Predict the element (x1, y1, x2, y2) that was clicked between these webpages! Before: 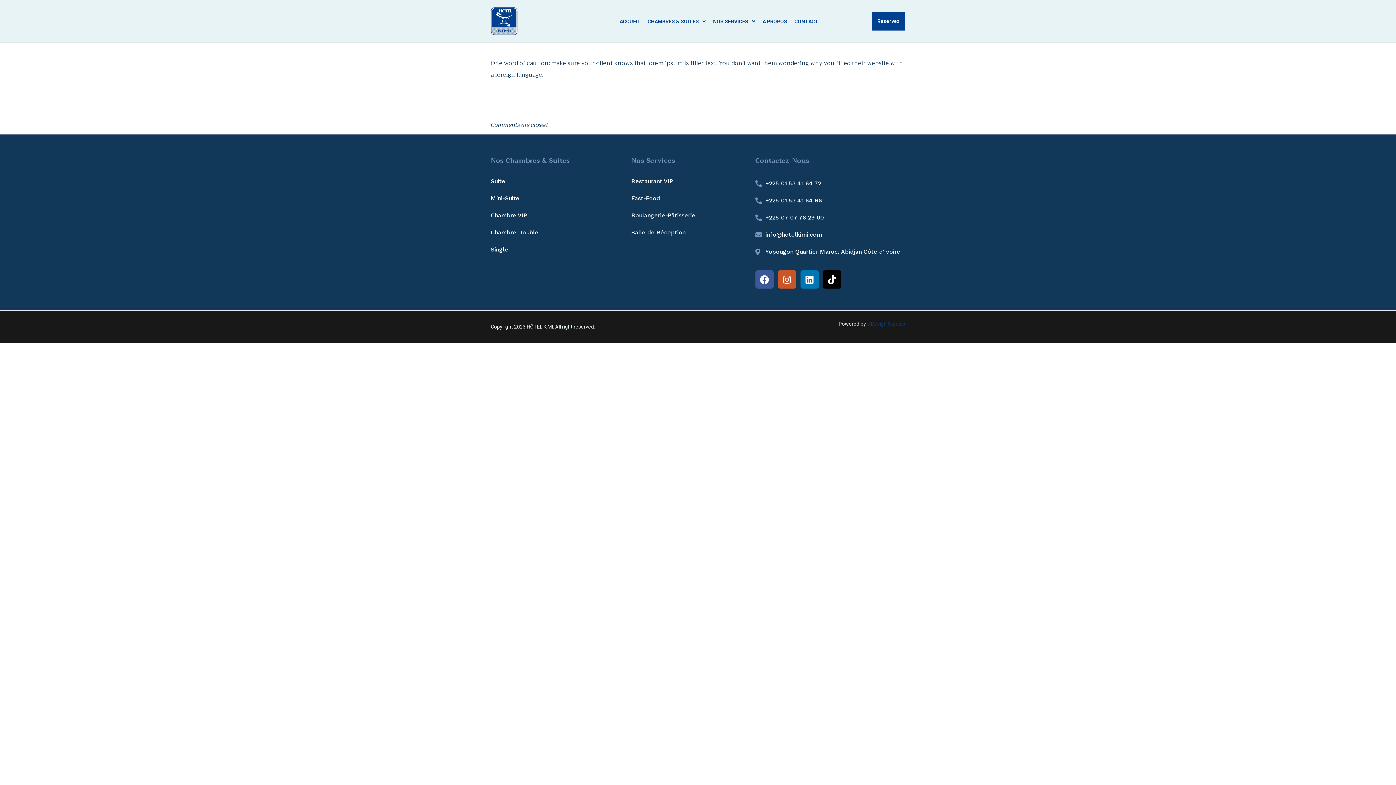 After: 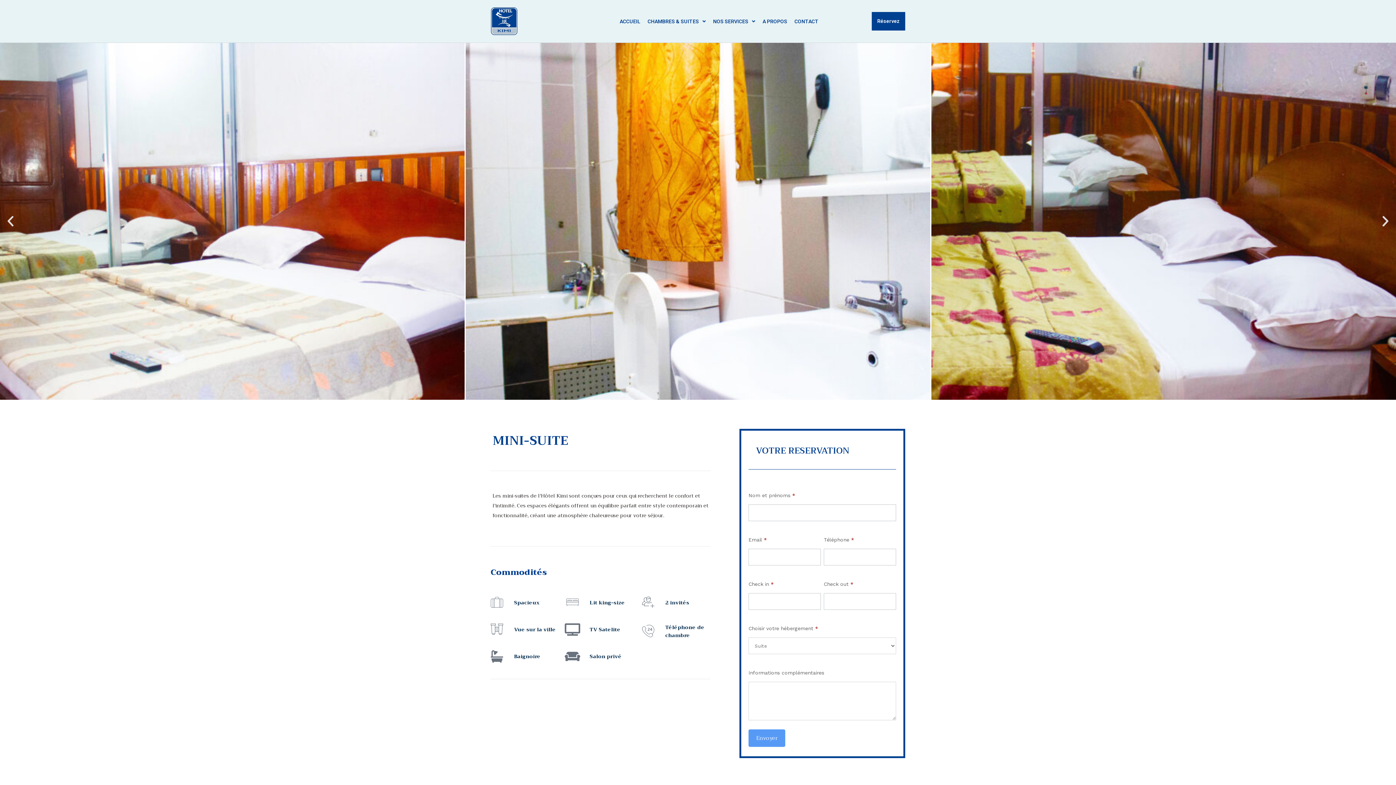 Action: label: Mini-Suite bbox: (490, 192, 538, 204)